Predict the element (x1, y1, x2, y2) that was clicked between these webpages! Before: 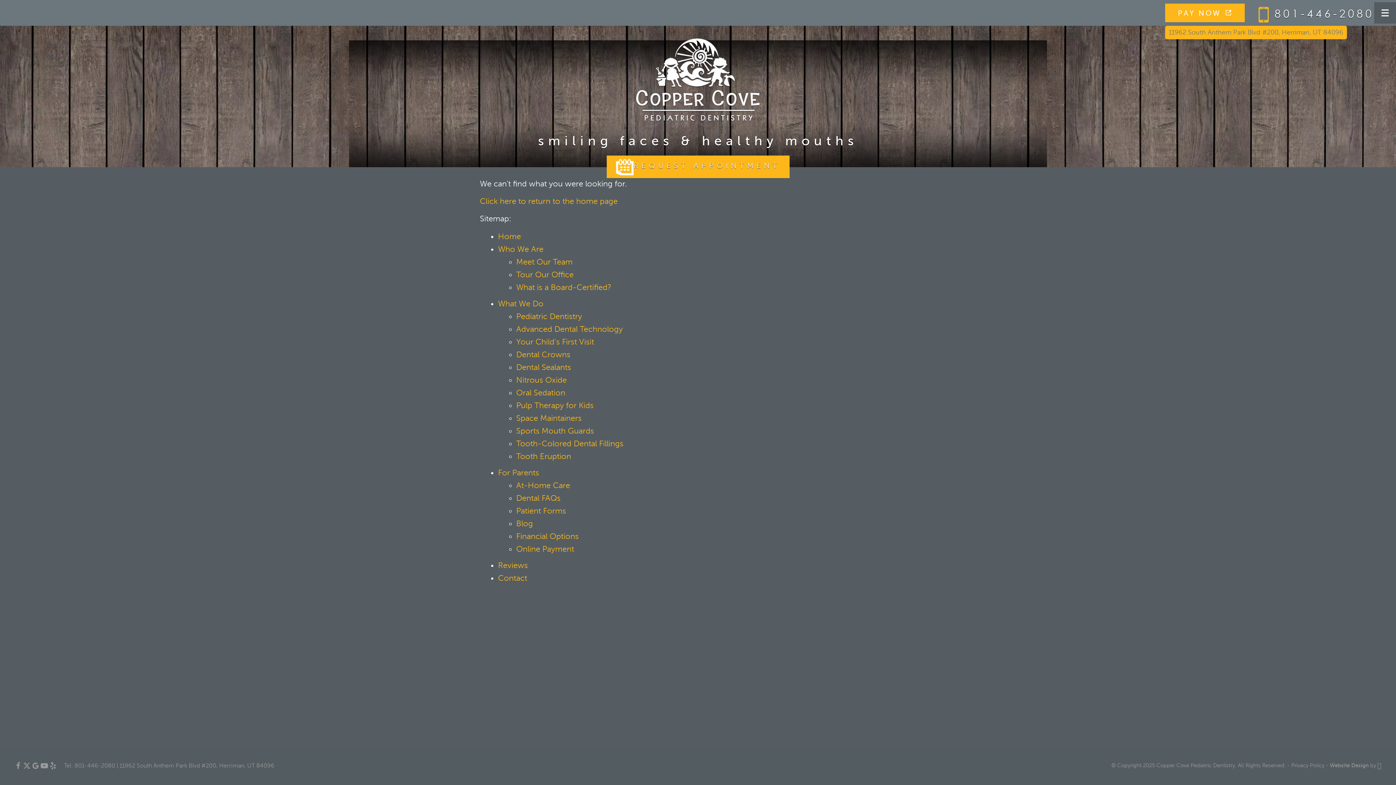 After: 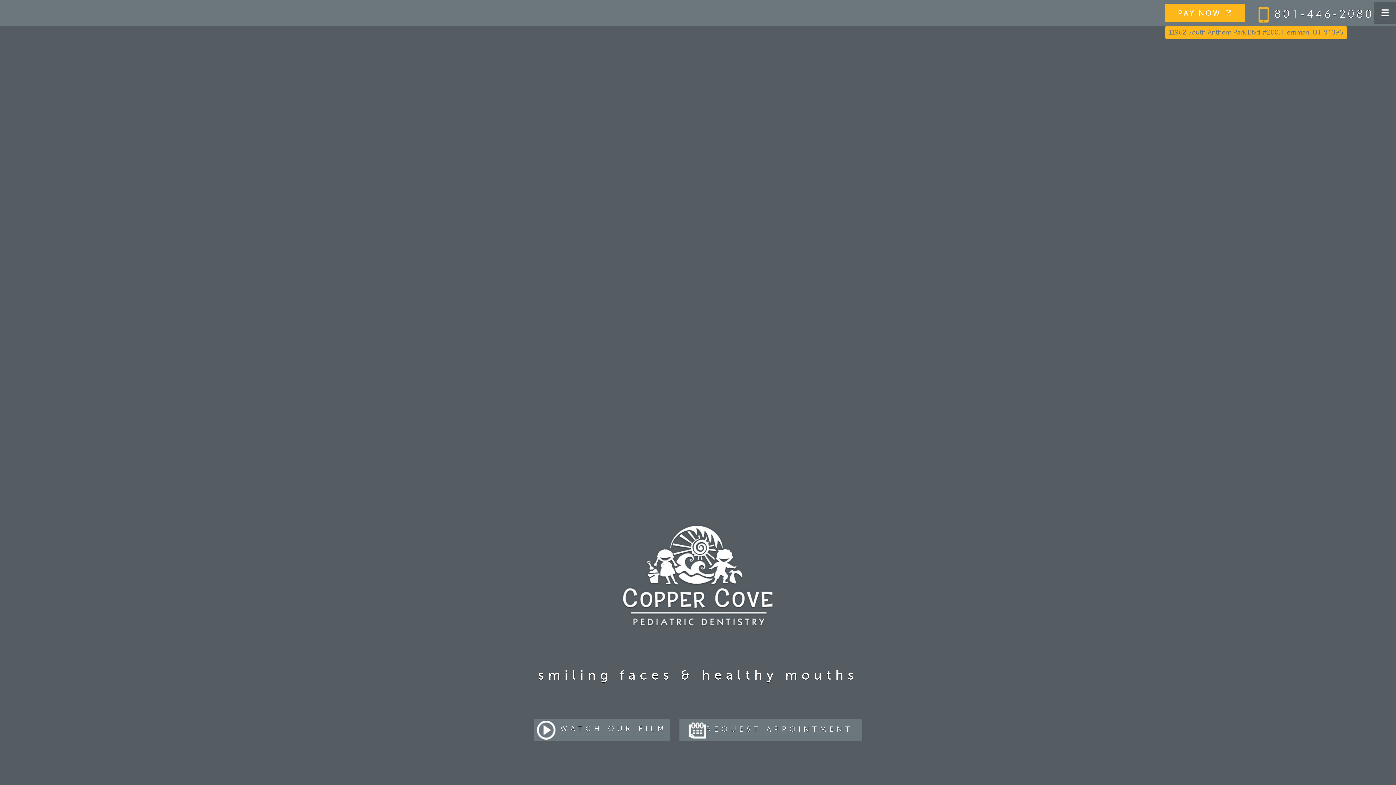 Action: bbox: (498, 232, 521, 241) label: Home